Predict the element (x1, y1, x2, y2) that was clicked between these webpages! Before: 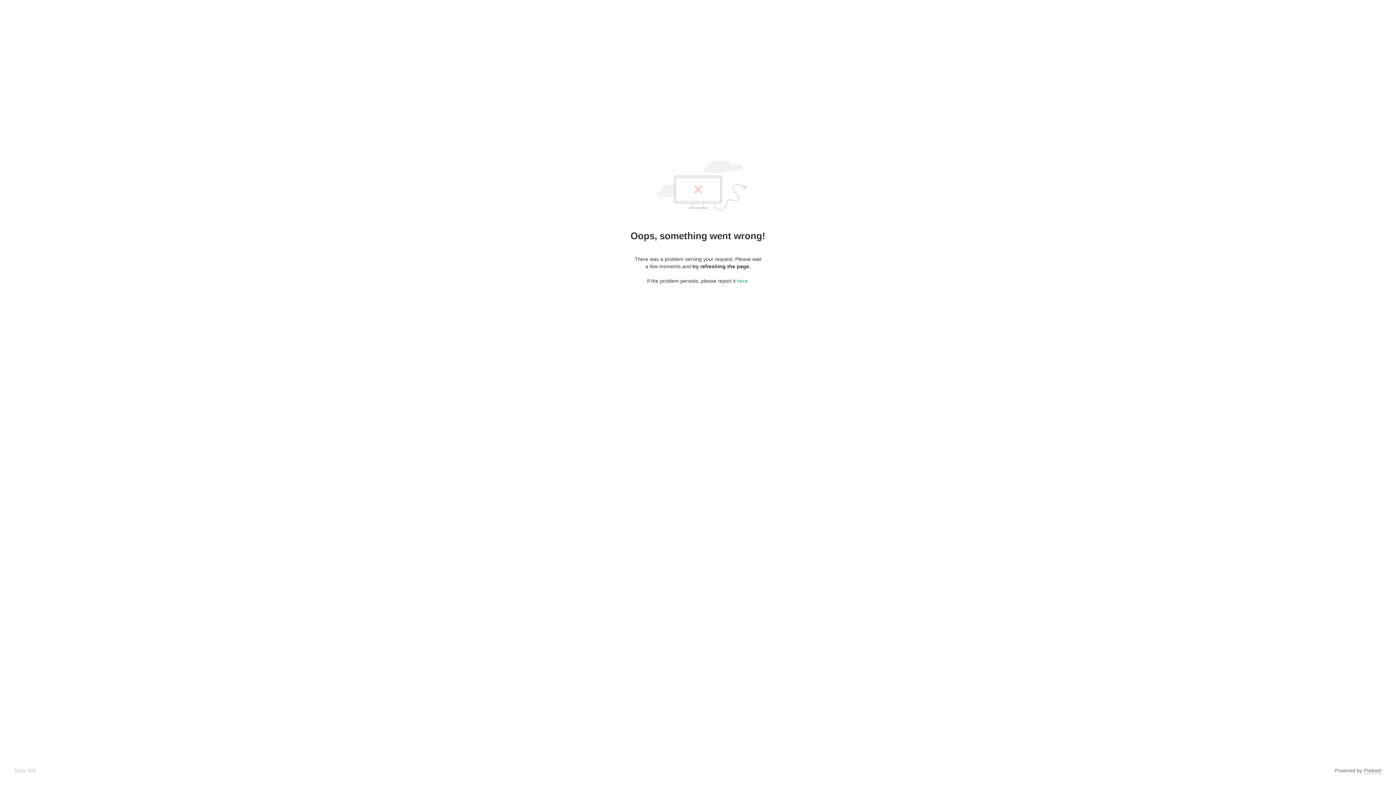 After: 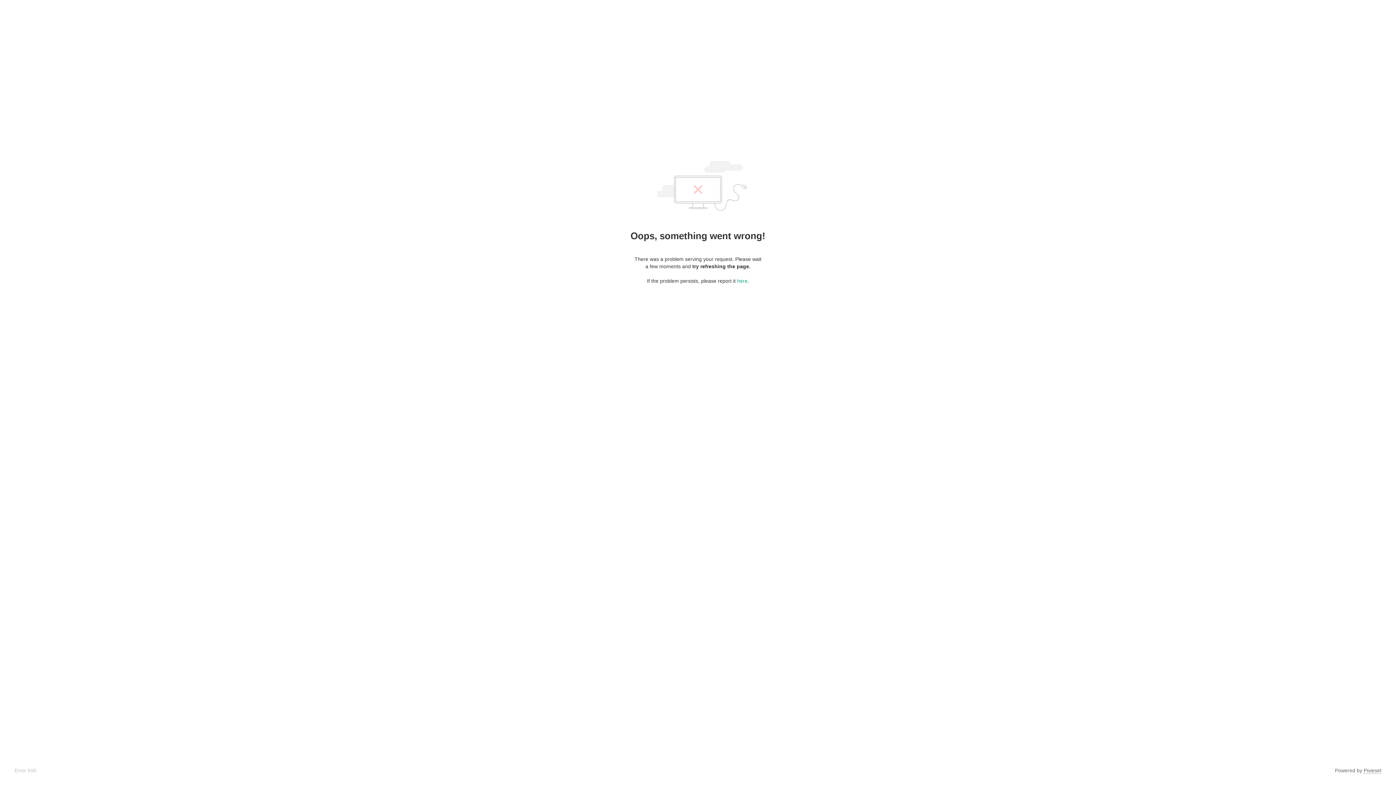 Action: bbox: (1364, 768, 1381, 774) label: Pixieset